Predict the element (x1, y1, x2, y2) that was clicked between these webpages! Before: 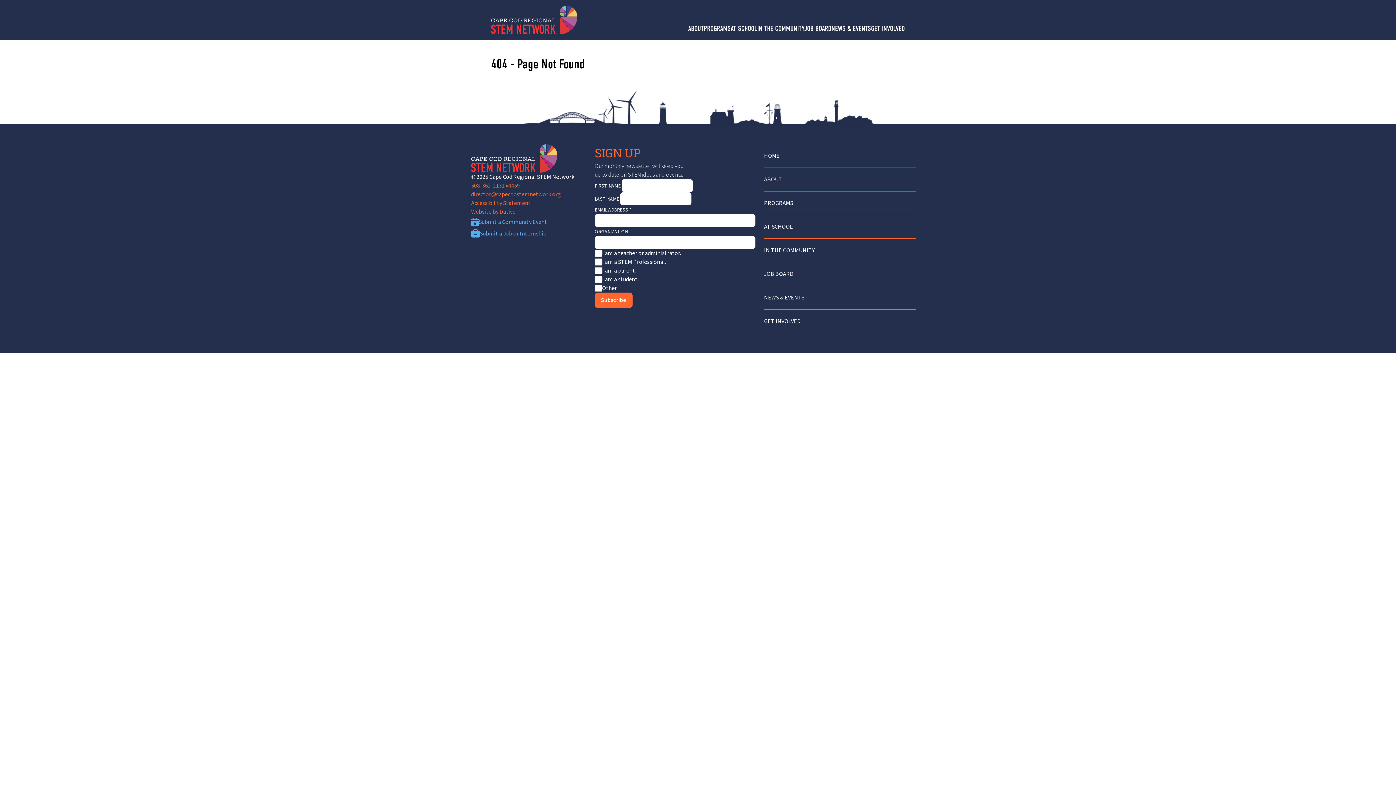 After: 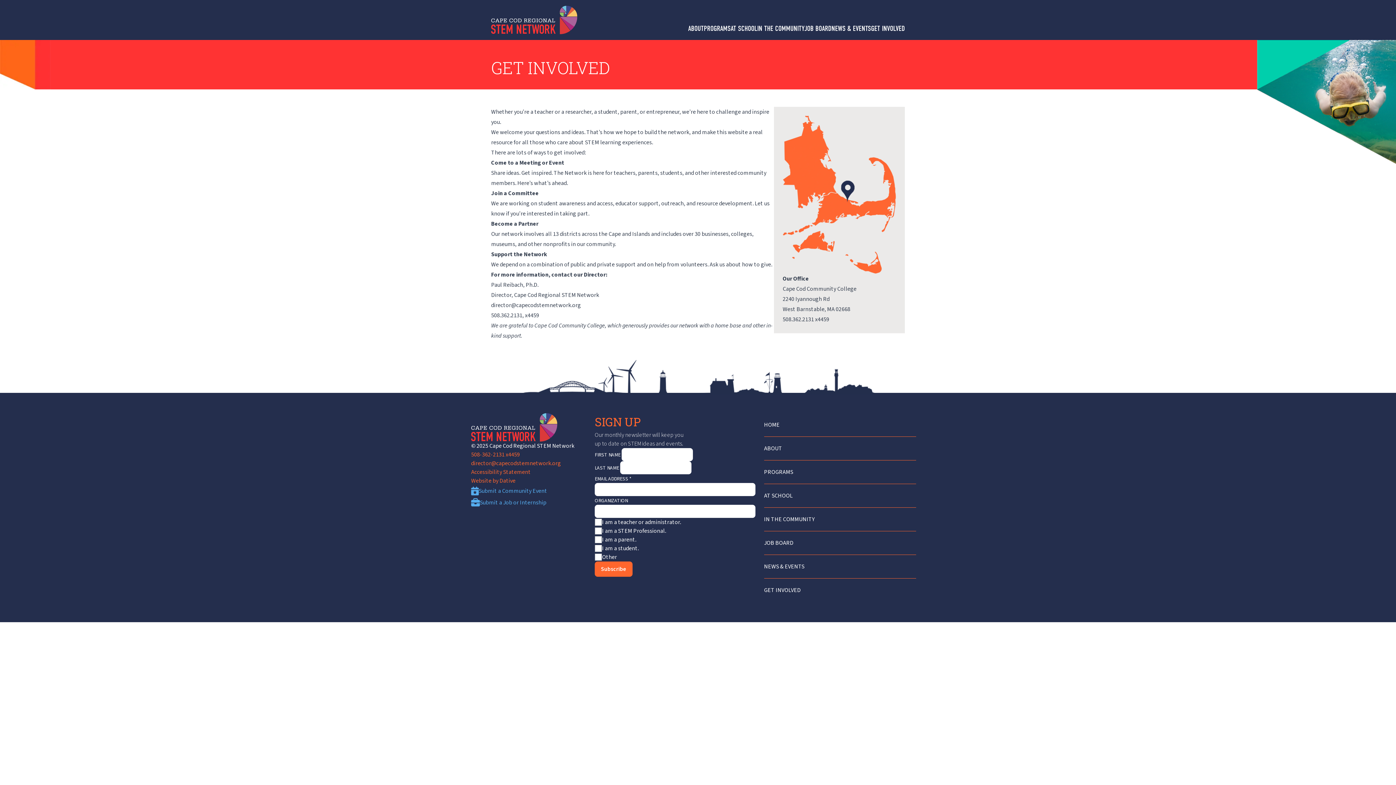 Action: bbox: (764, 309, 916, 333) label: GET INVOLVED